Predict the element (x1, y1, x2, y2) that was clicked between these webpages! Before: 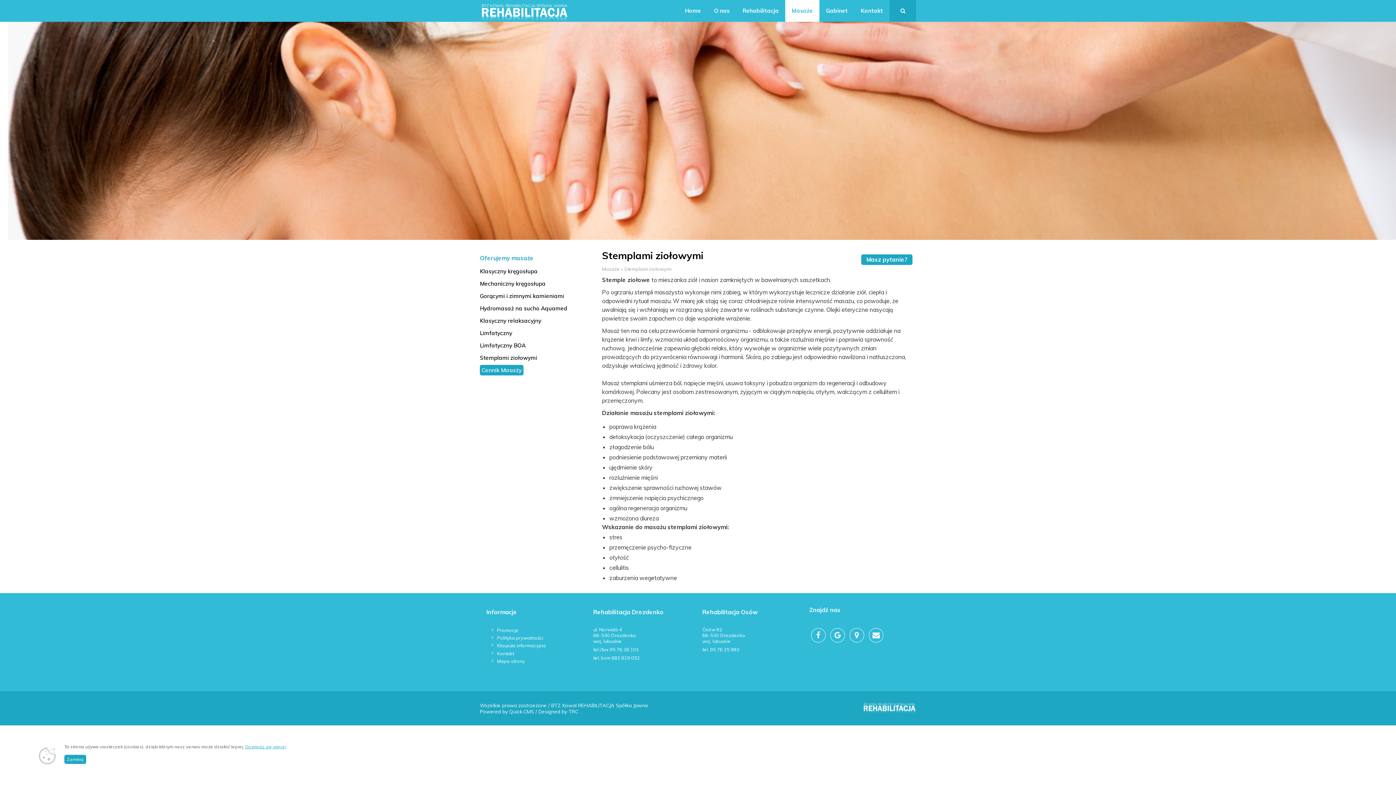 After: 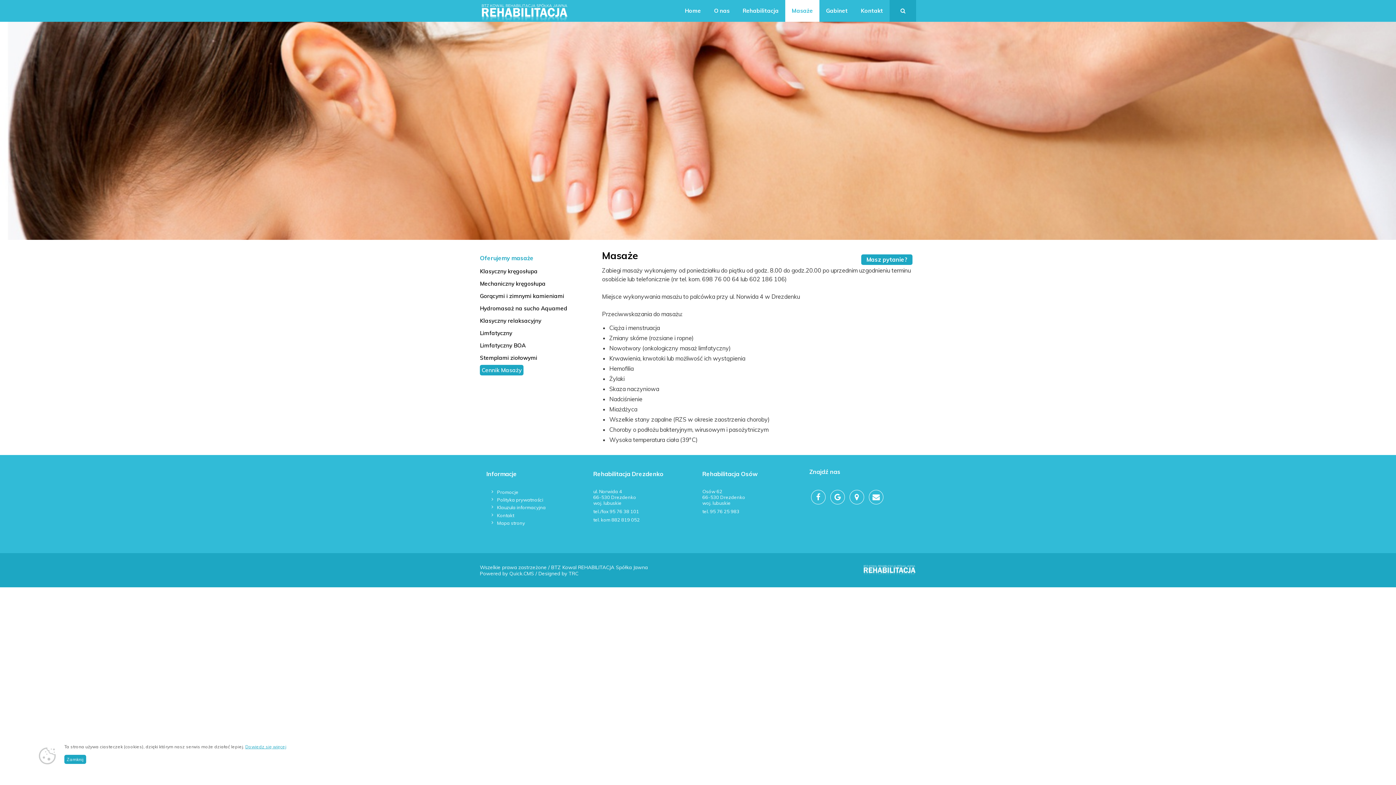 Action: bbox: (785, 0, 819, 21) label: Masaże